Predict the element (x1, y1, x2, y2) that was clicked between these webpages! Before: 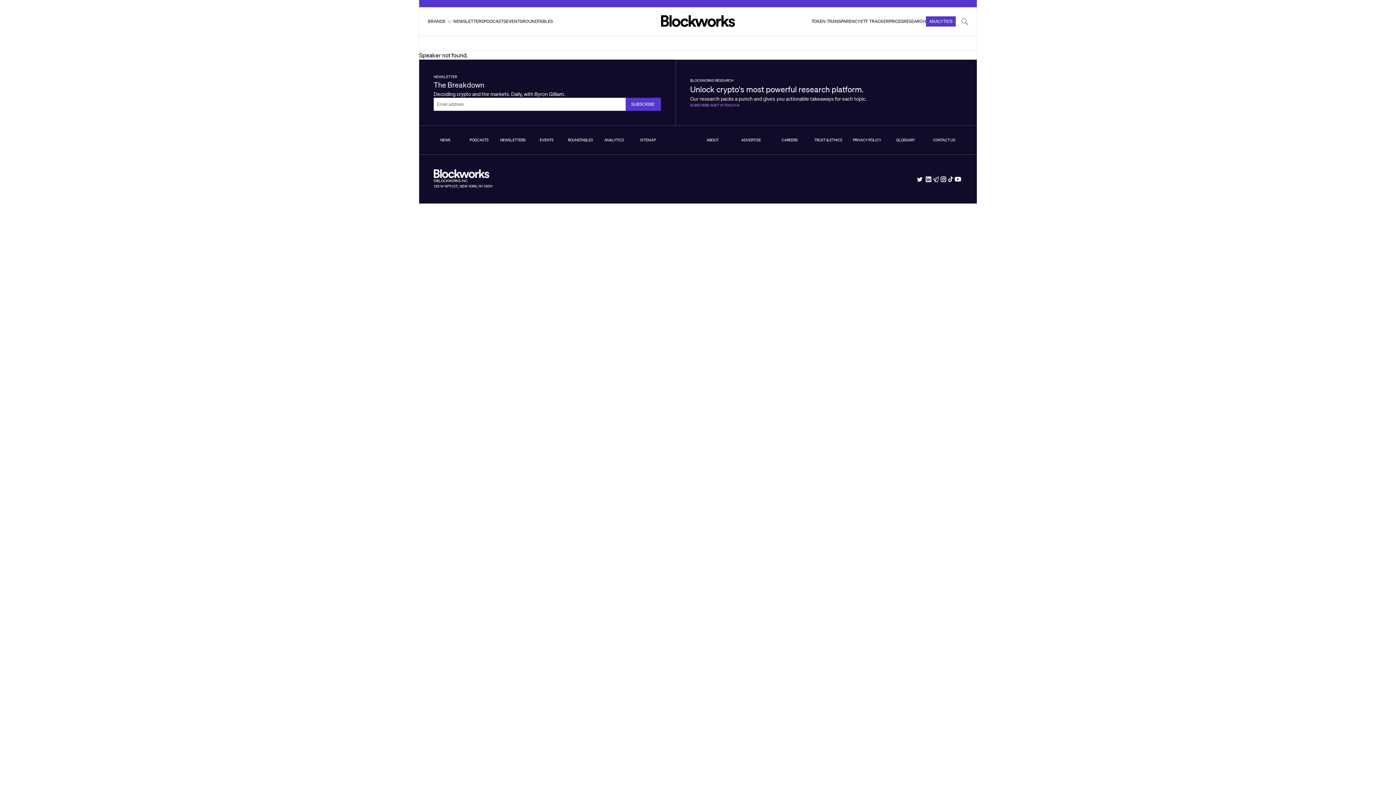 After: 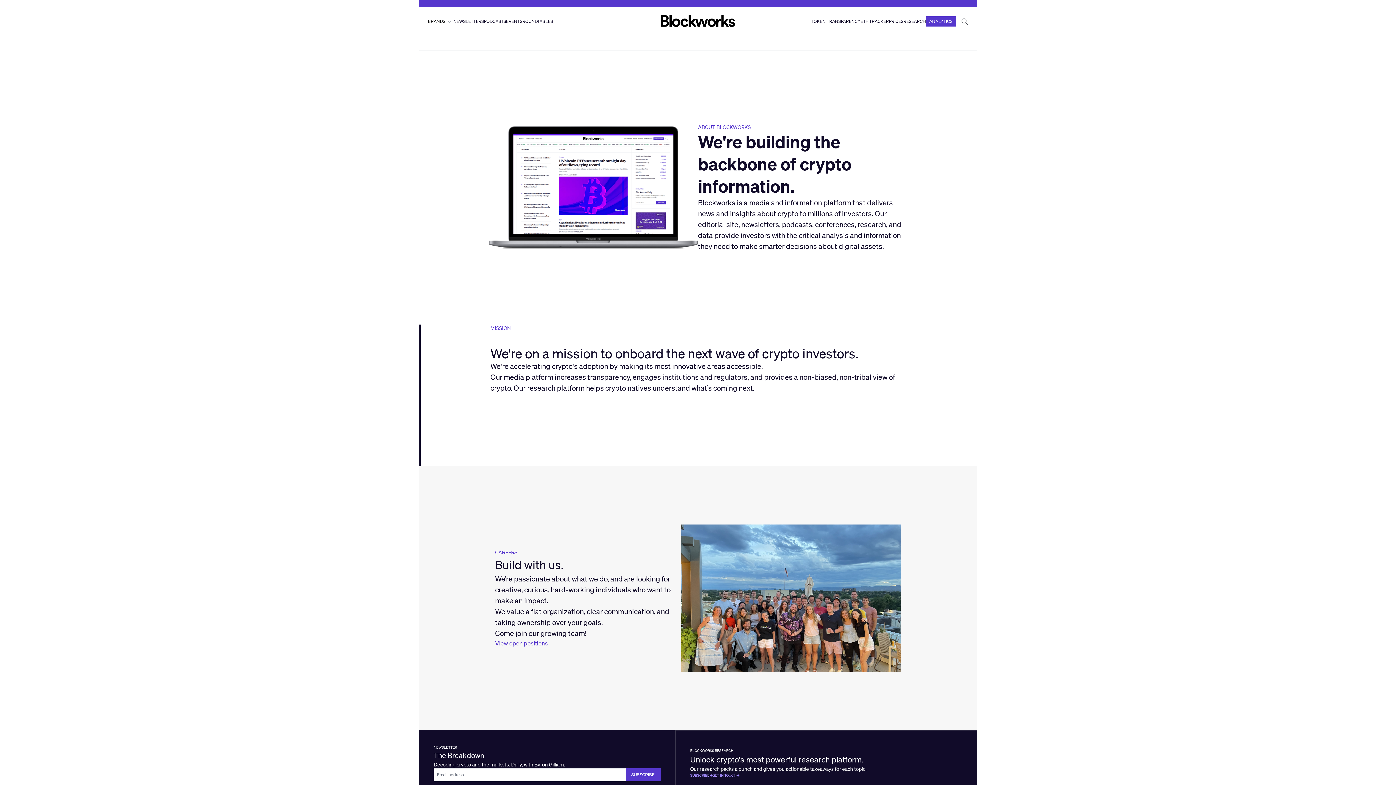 Action: bbox: (698, 137, 727, 142) label: ABOUT